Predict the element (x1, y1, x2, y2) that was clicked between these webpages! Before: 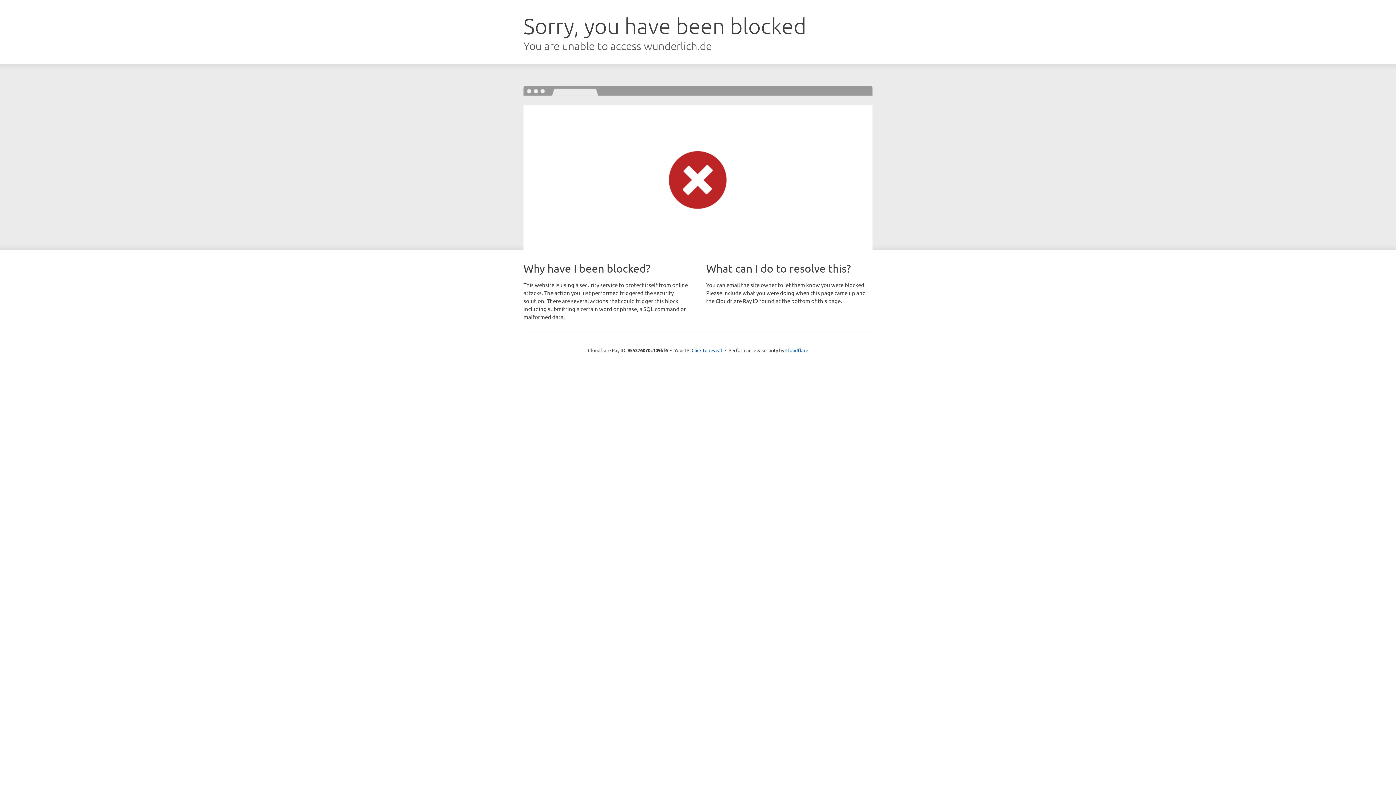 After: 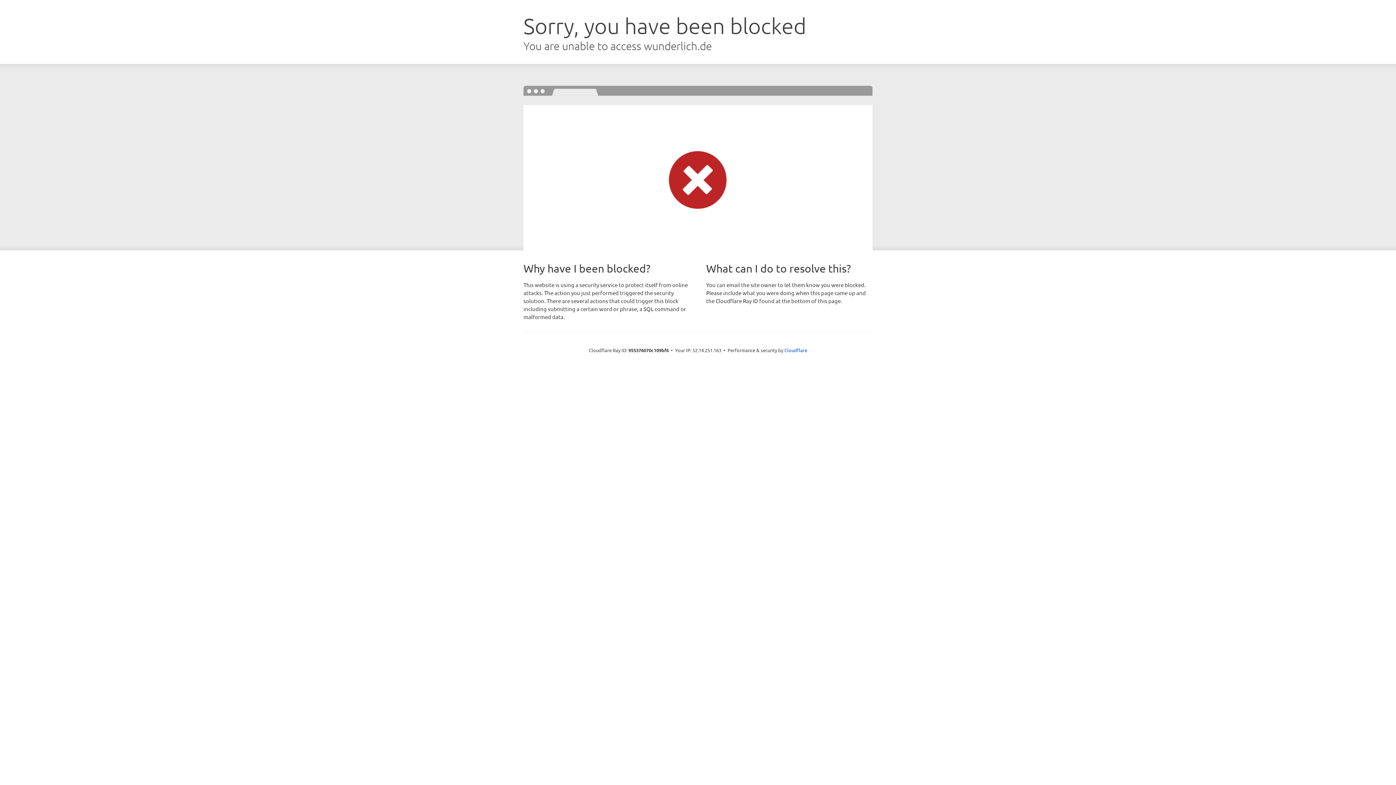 Action: bbox: (691, 346, 722, 353) label: Click to reveal